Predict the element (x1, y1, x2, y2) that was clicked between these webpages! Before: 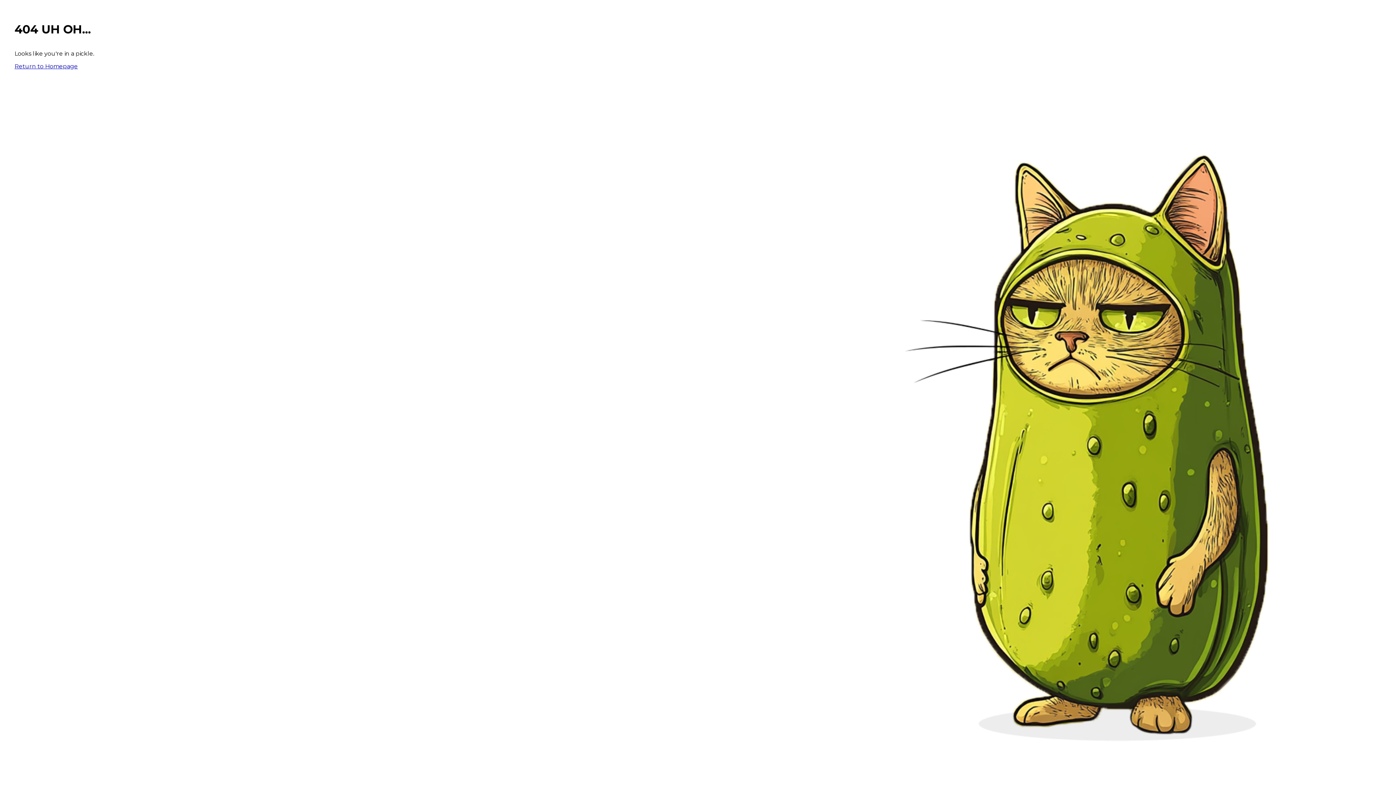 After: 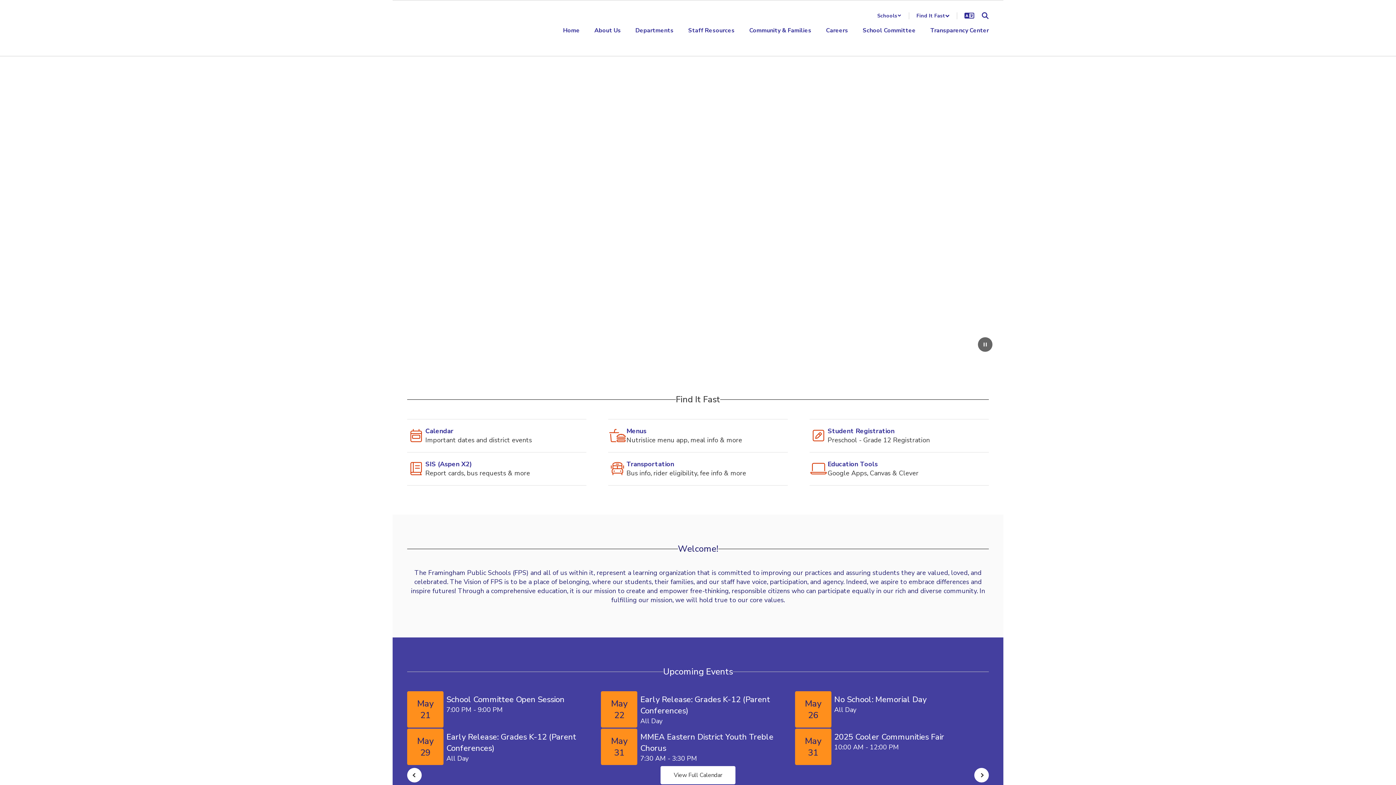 Action: label: Return to Homepage bbox: (14, 62, 77, 69)